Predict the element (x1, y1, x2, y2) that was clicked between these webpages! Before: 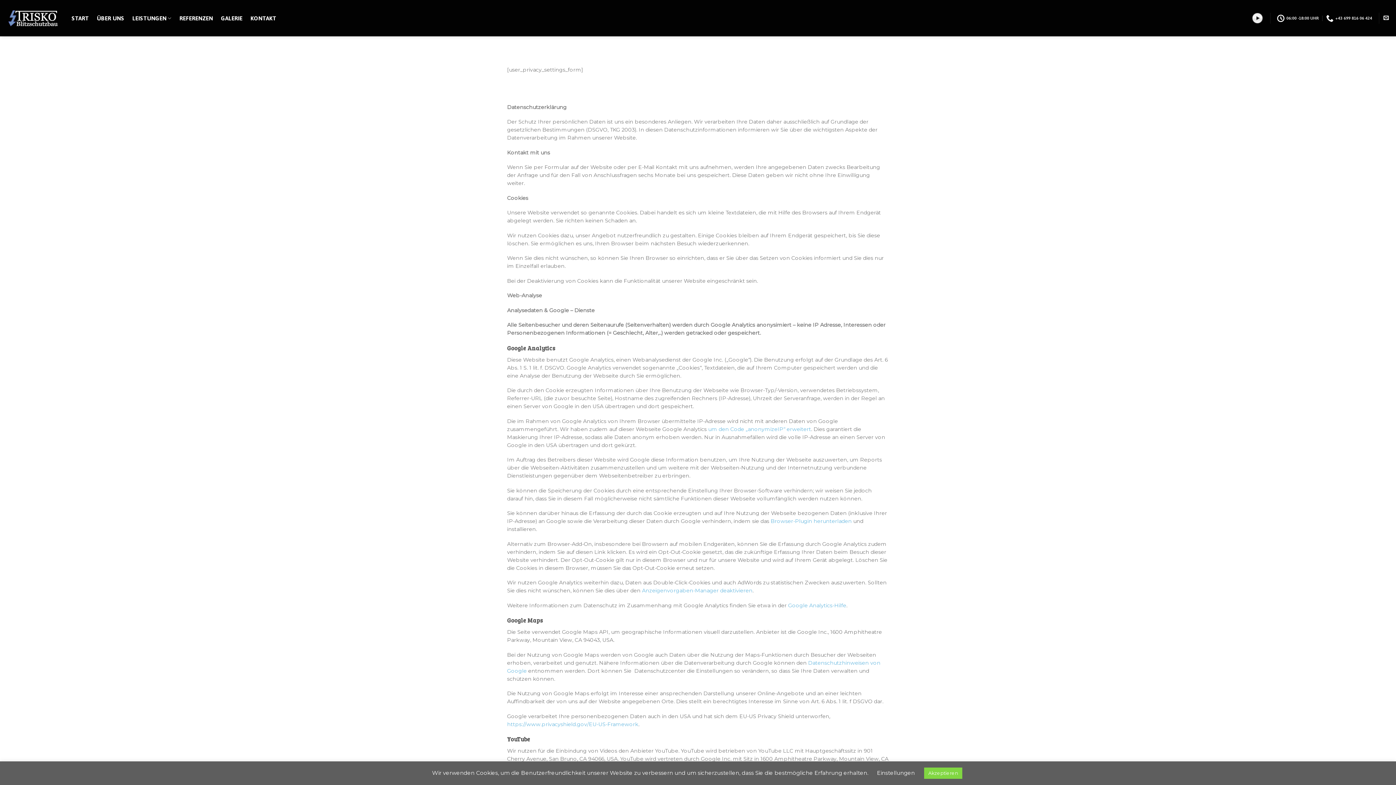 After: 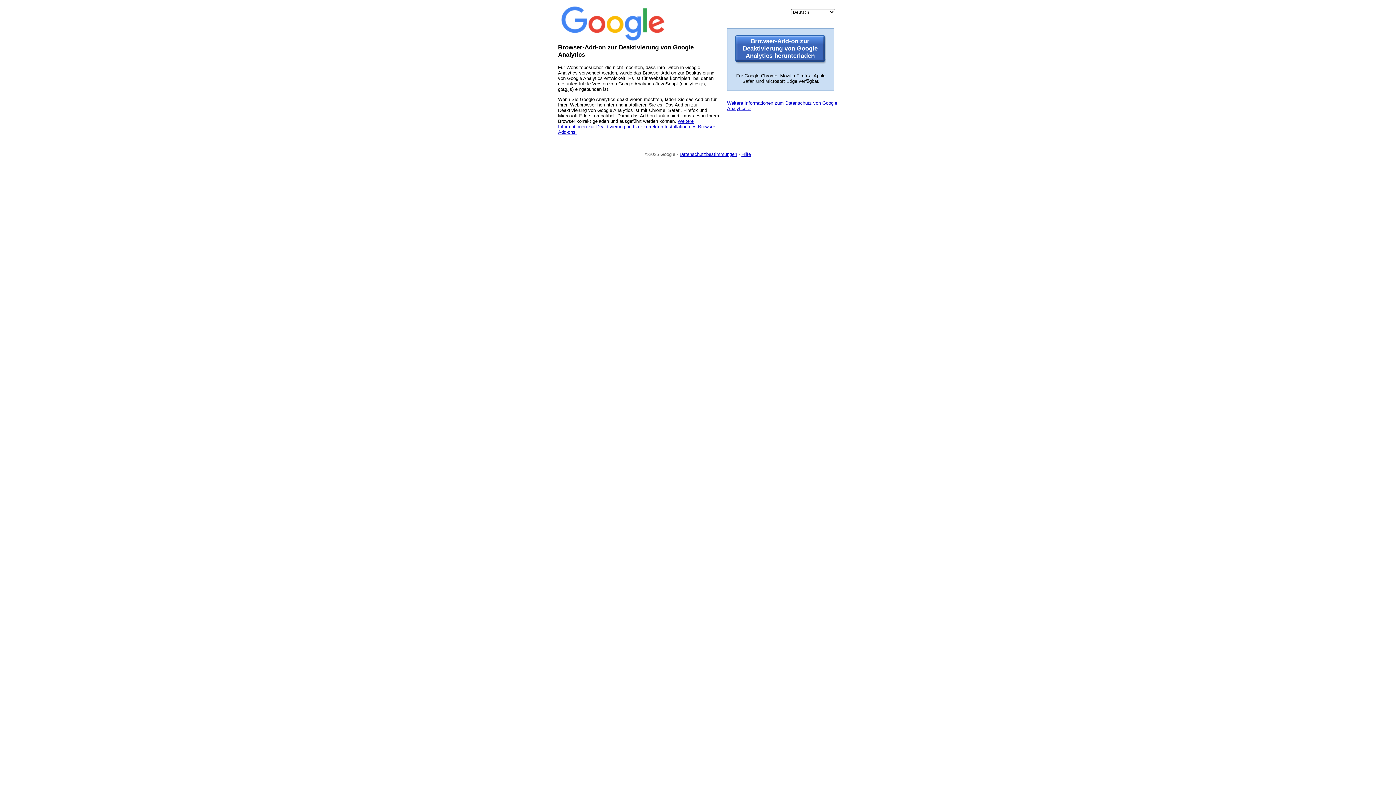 Action: label: Browser-Plugin herunterladen bbox: (770, 518, 852, 524)